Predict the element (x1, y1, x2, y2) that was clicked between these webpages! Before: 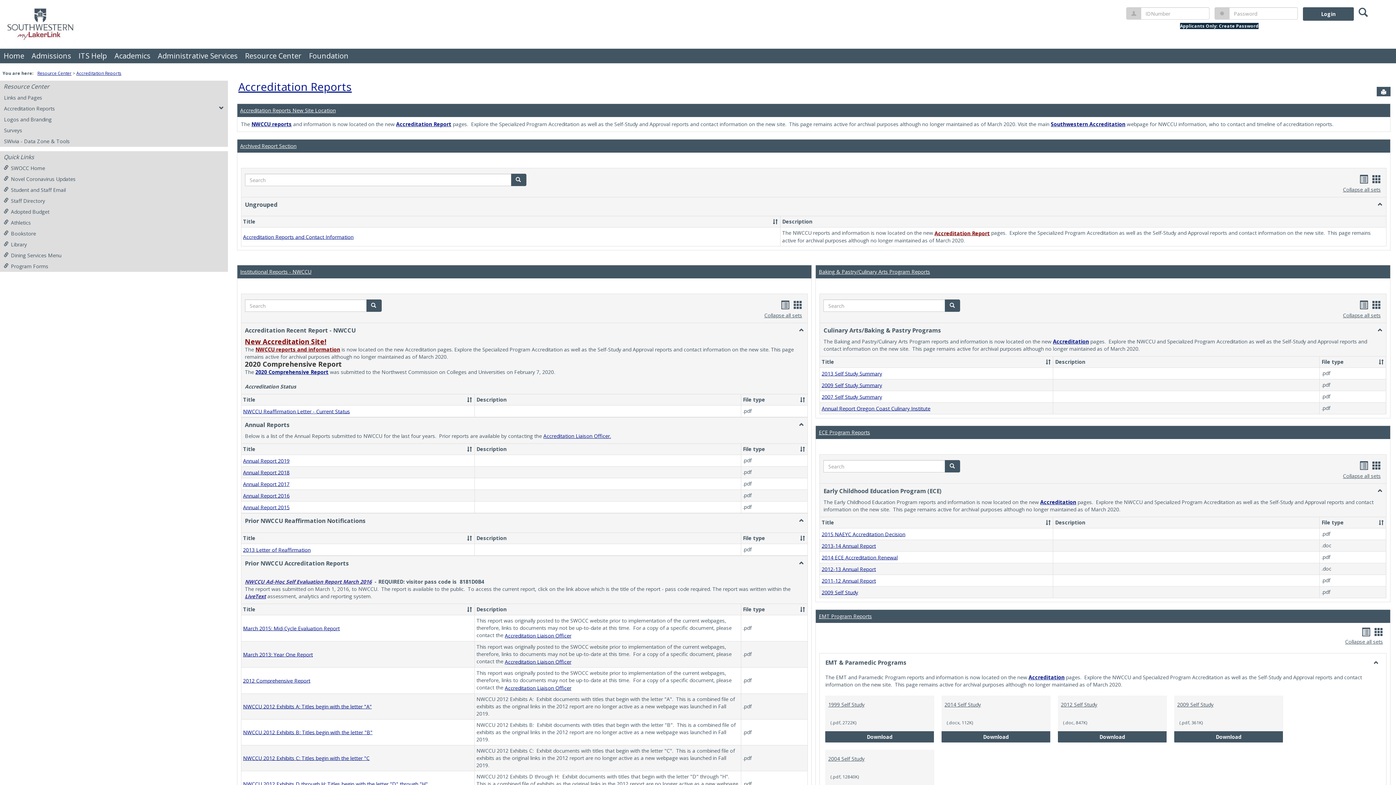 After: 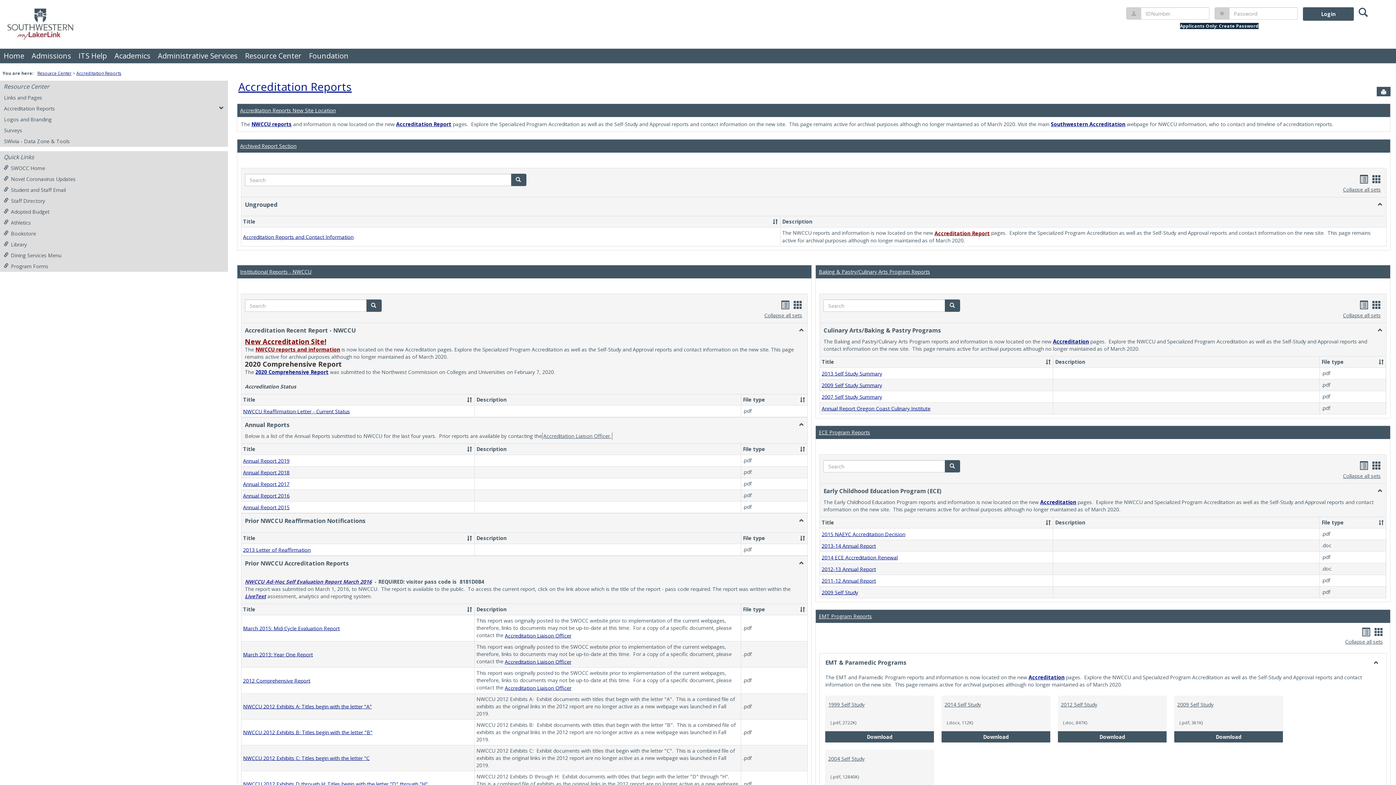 Action: bbox: (543, 597, 611, 604) label: Accreditation Liaison Officer.